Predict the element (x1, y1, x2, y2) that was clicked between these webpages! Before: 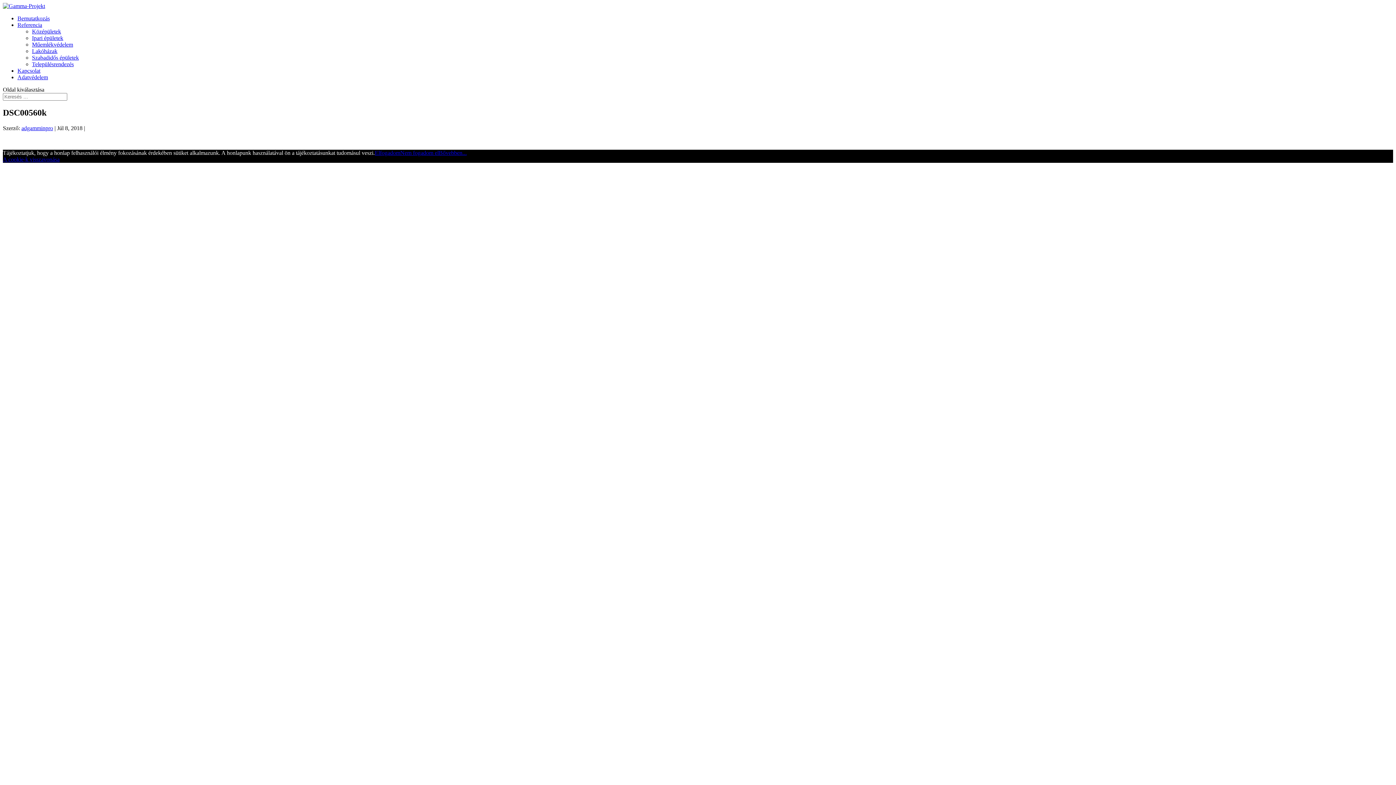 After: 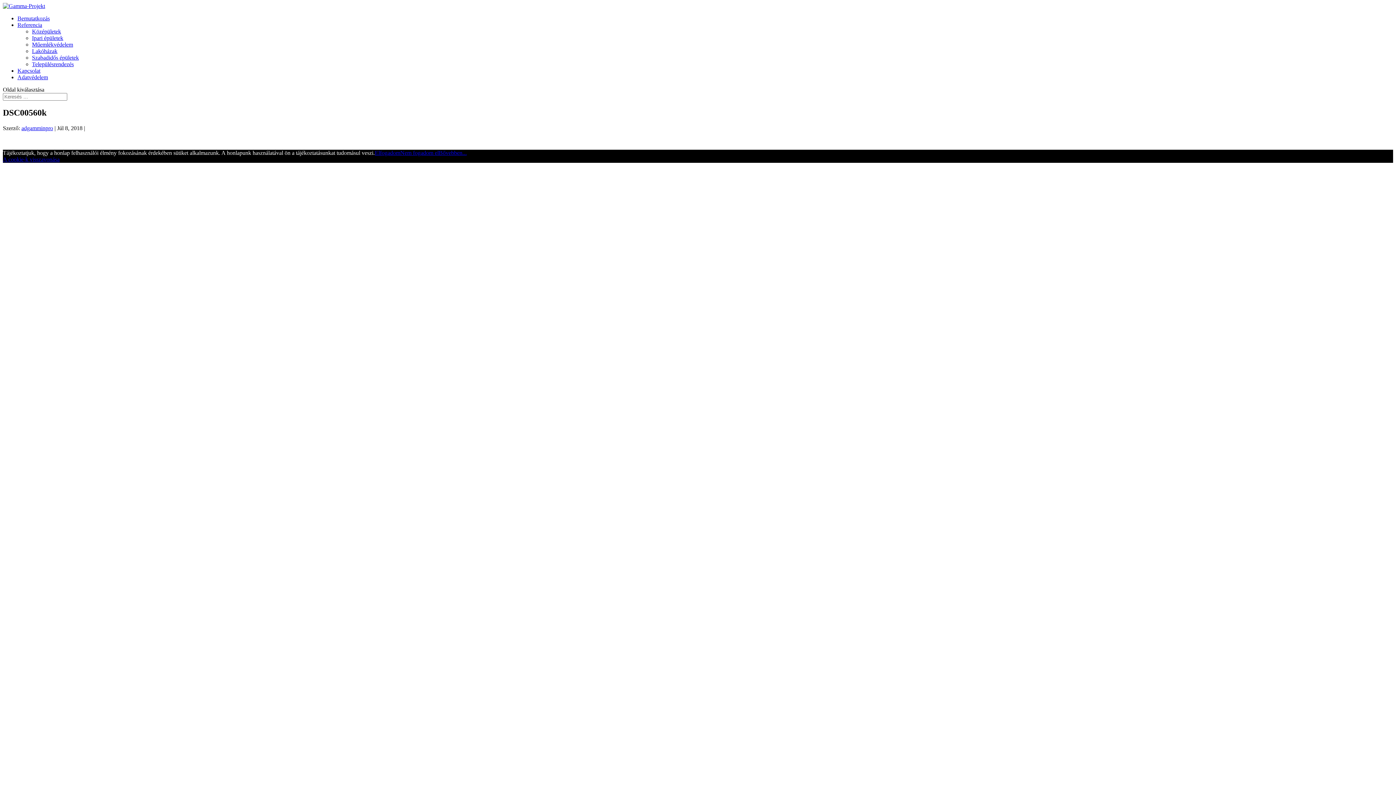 Action: label: Nem fogadom el bbox: (400, 149, 438, 155)